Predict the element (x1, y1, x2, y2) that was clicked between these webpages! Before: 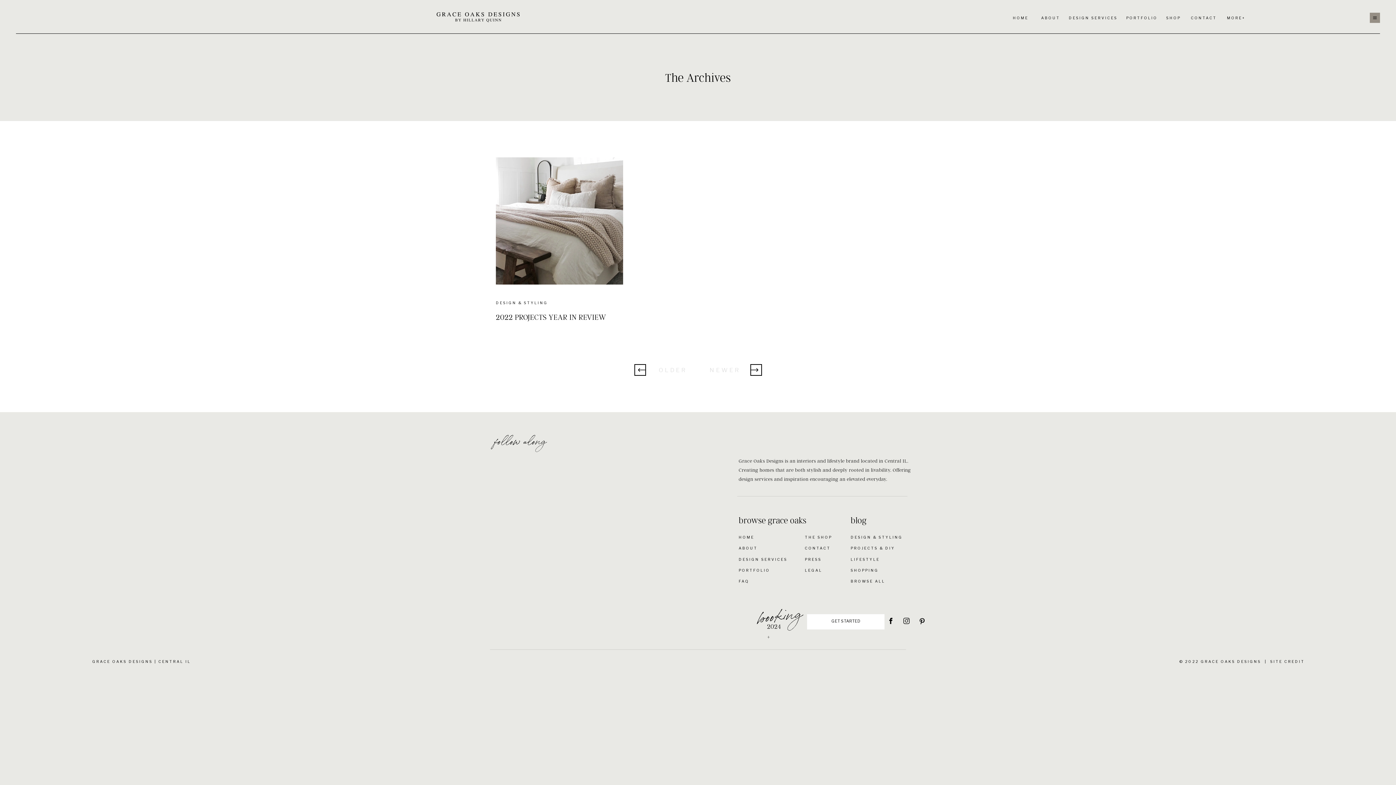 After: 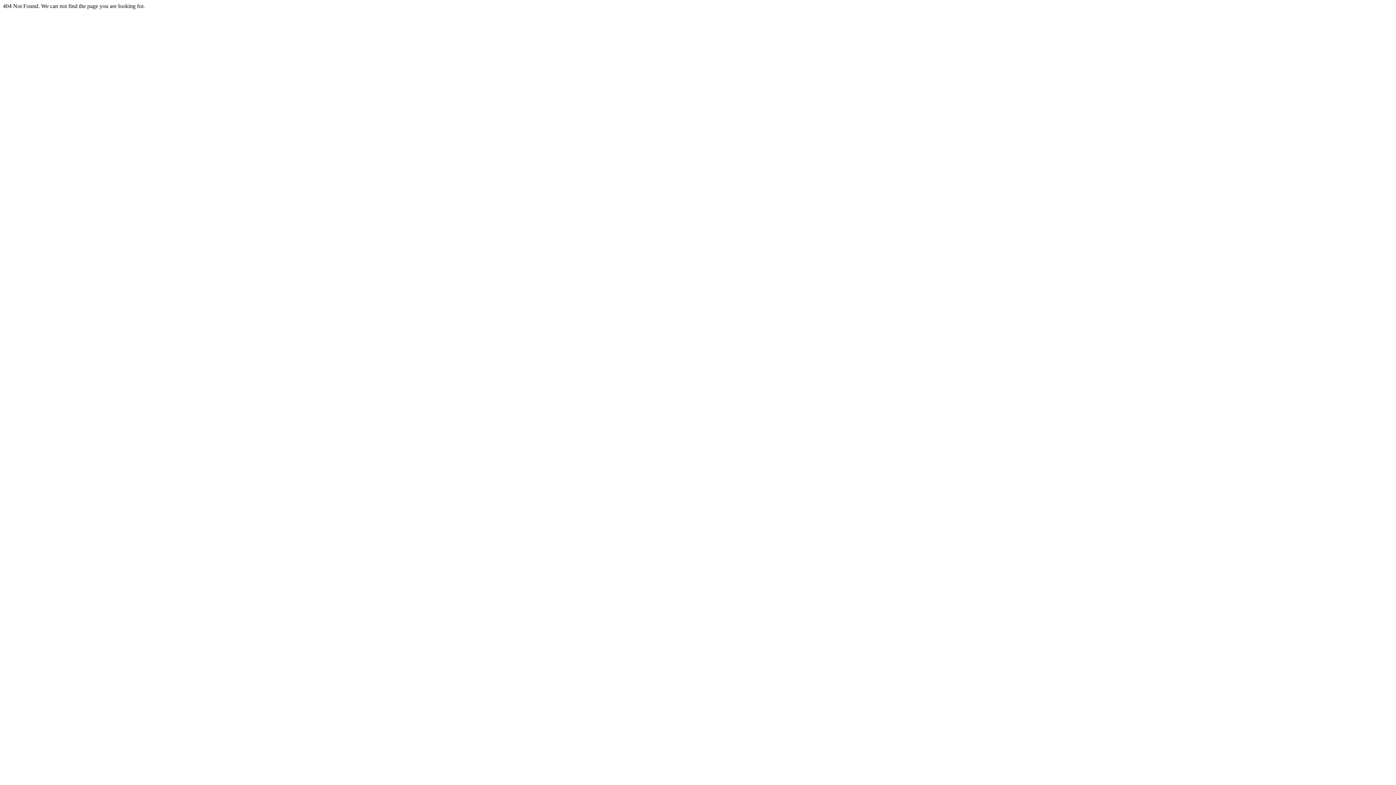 Action: label: DESIGN & STYLING
 bbox: (850, 533, 907, 541)